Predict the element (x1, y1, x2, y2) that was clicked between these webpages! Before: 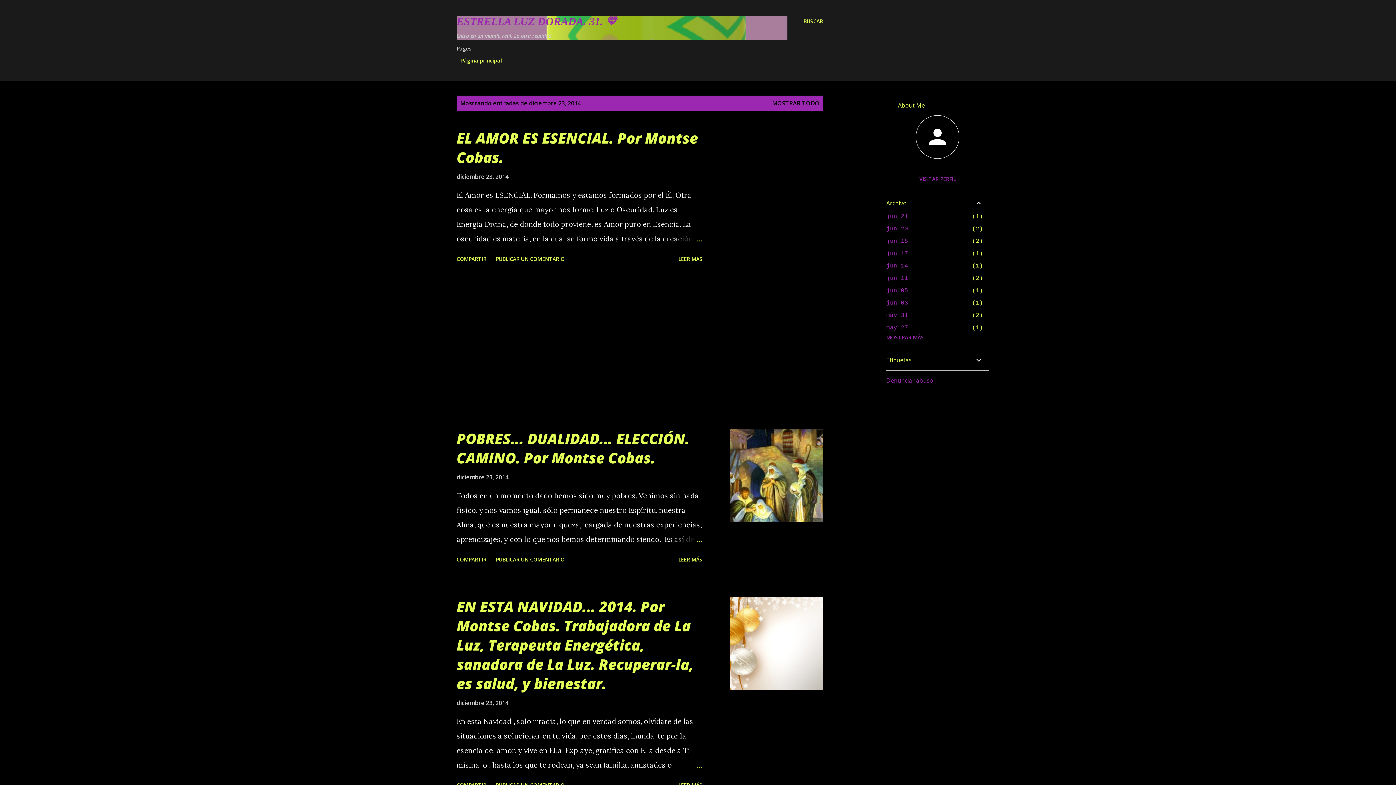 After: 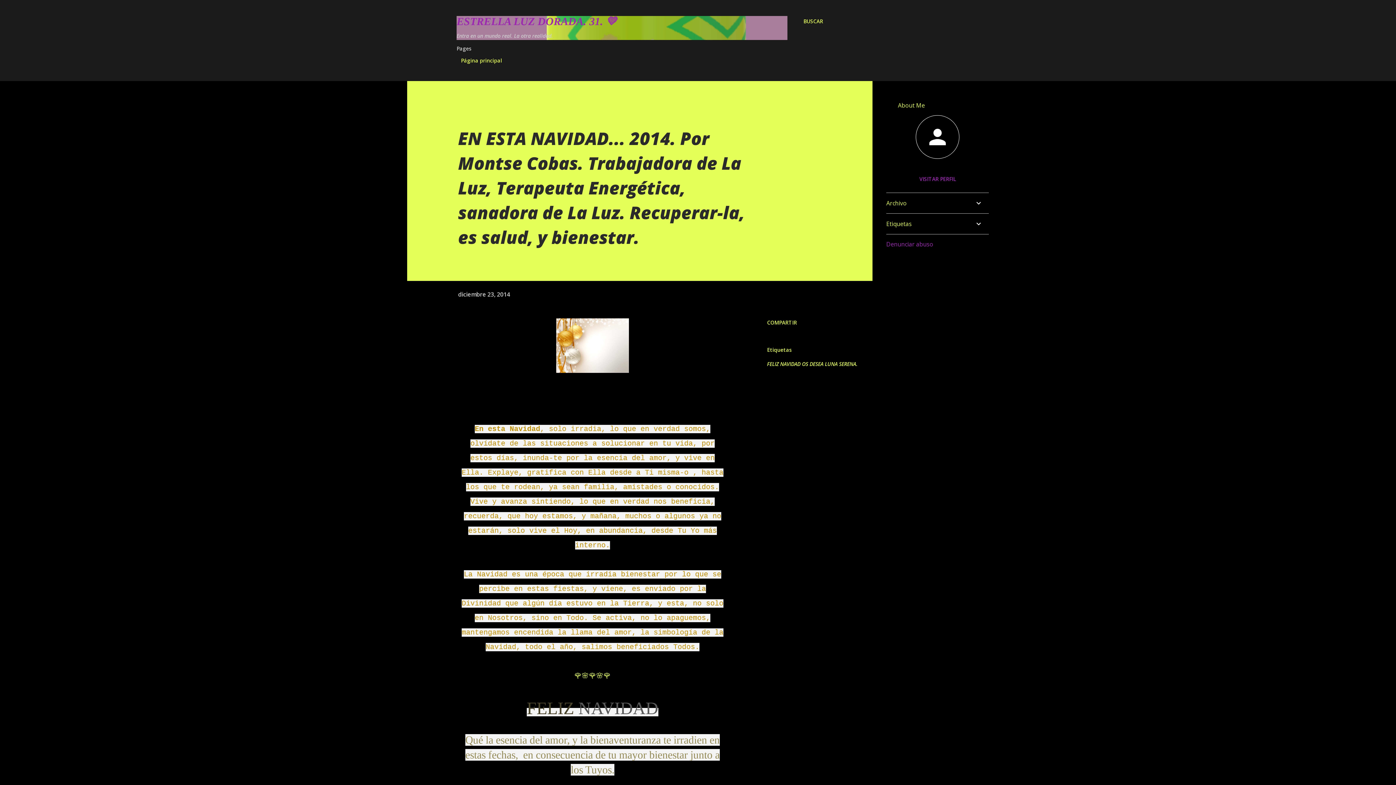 Action: label: diciembre 23, 2014 bbox: (456, 699, 508, 707)